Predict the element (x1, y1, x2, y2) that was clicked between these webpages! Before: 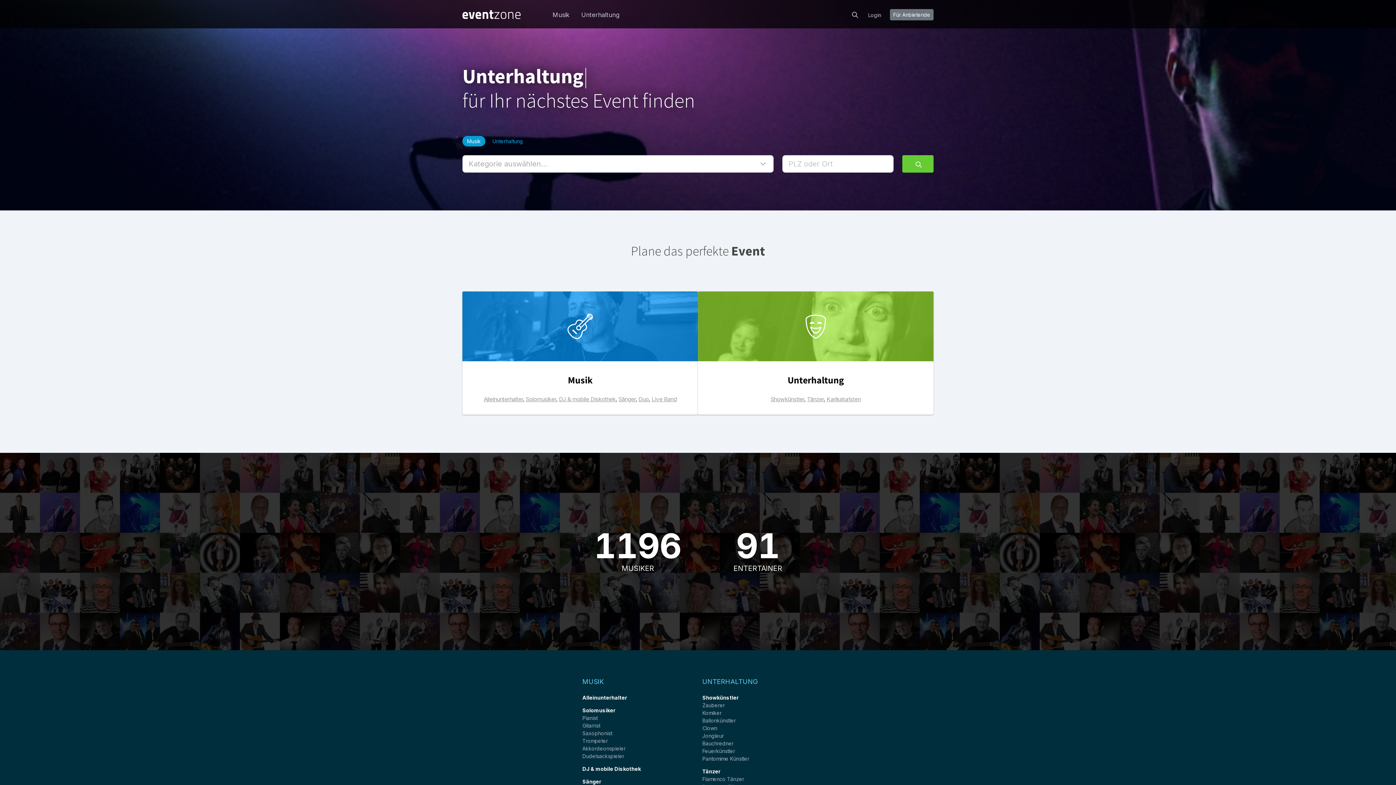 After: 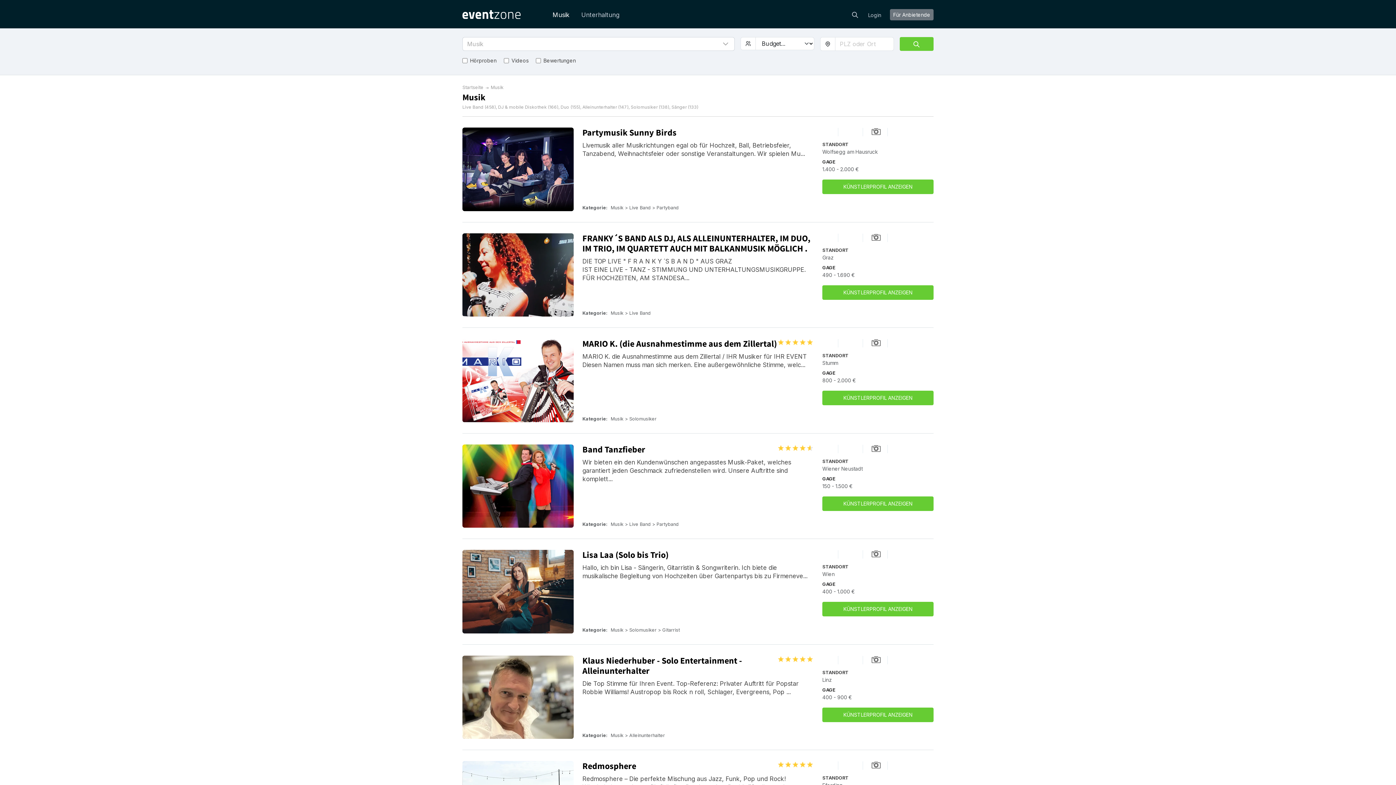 Action: bbox: (549, 7, 572, 22) label: Musik